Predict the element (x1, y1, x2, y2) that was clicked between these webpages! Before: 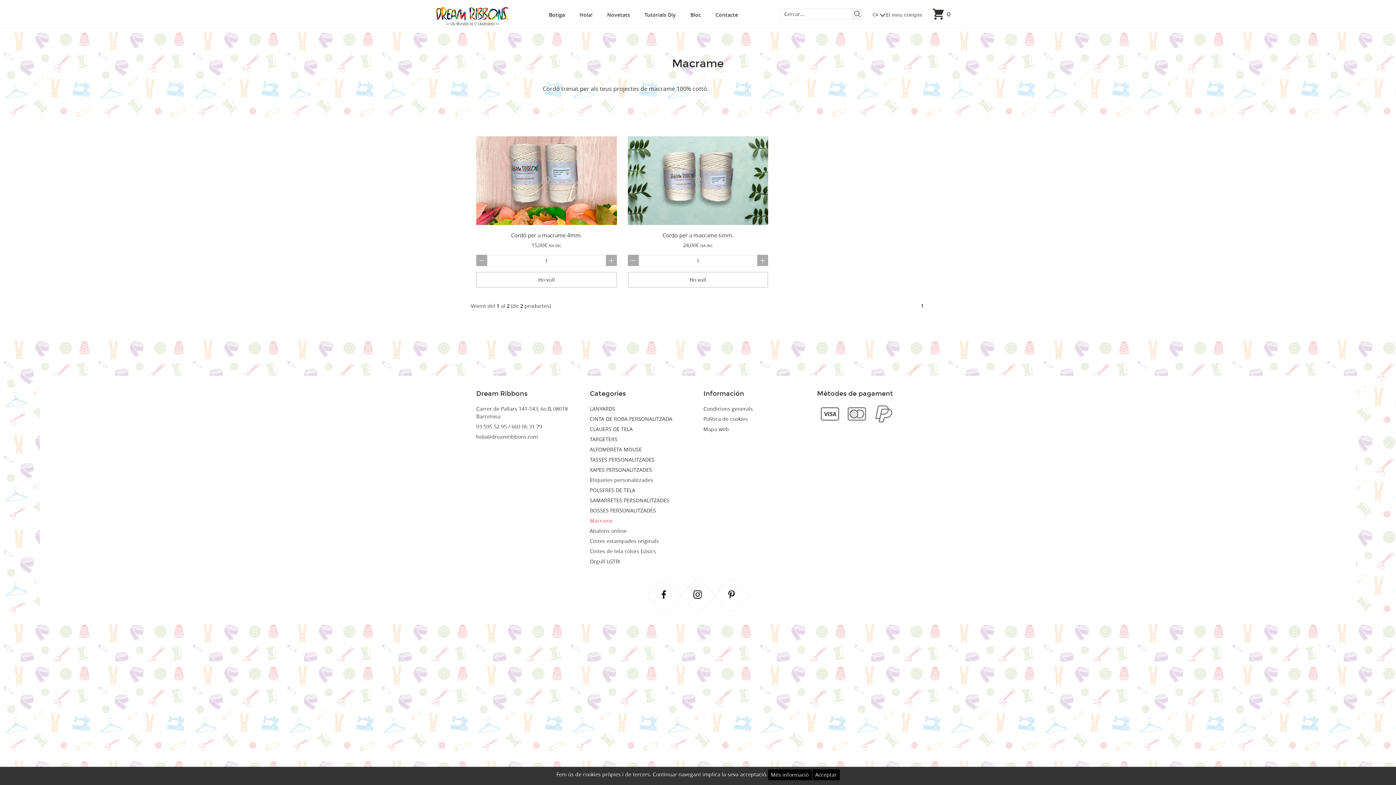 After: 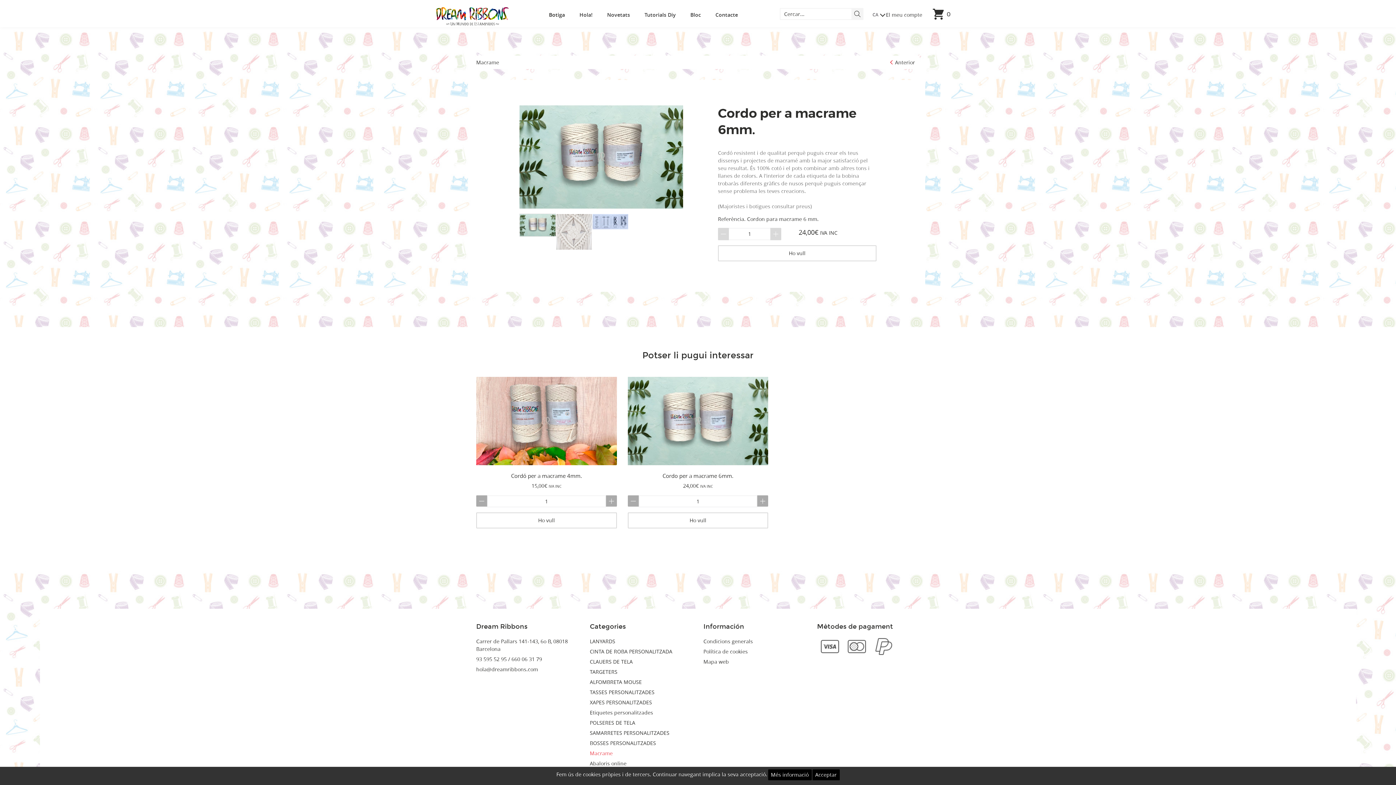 Action: bbox: (627, 136, 768, 224)